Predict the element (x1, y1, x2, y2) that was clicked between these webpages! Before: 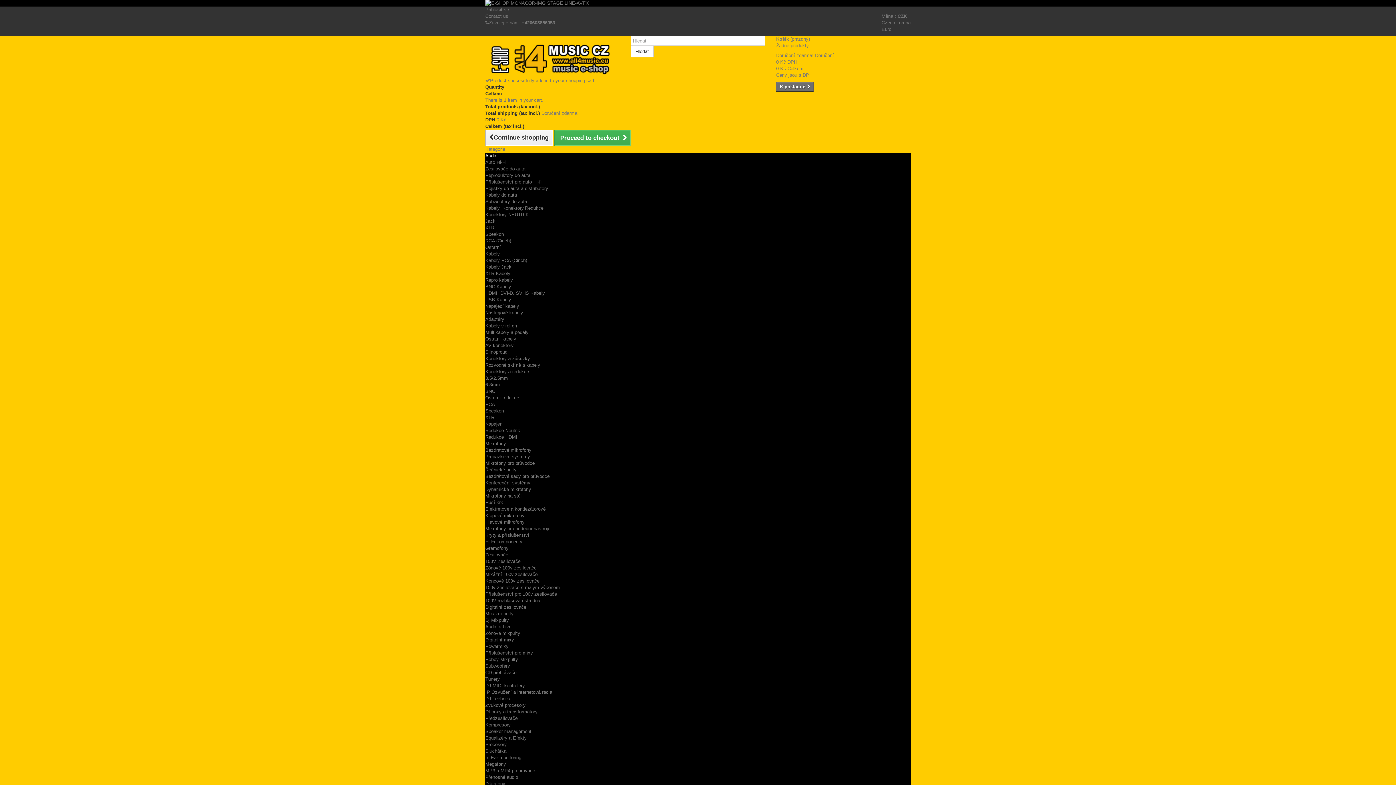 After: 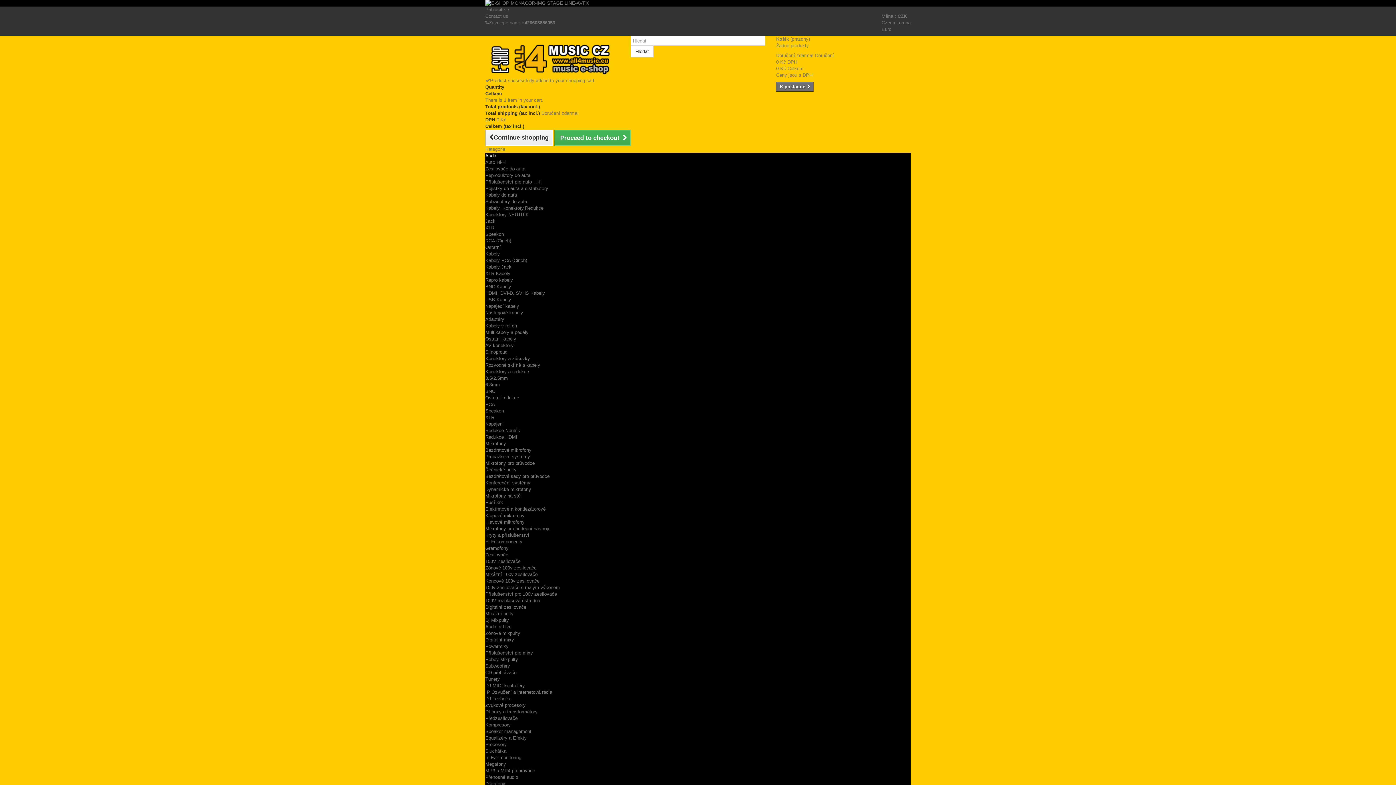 Action: label: Zónové mixpulty bbox: (485, 630, 520, 636)